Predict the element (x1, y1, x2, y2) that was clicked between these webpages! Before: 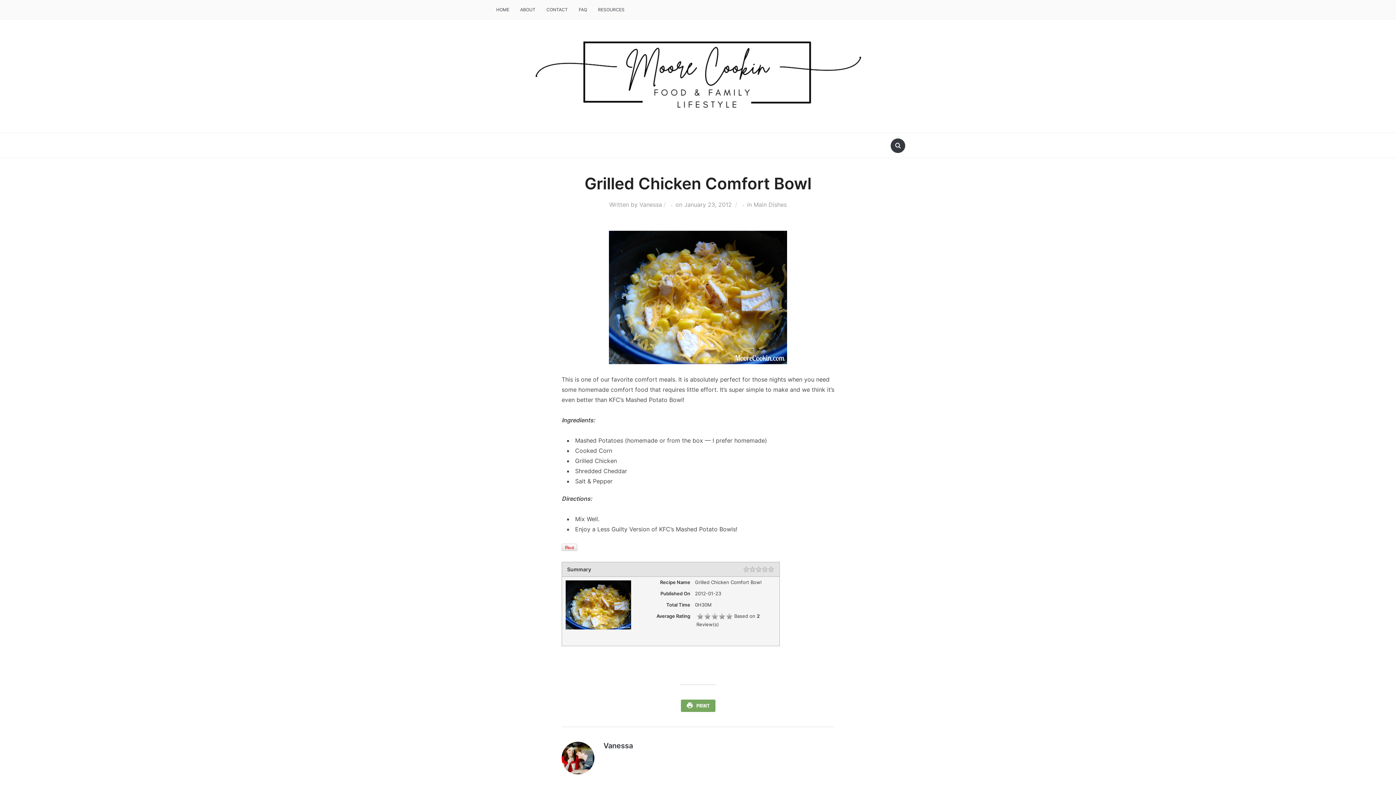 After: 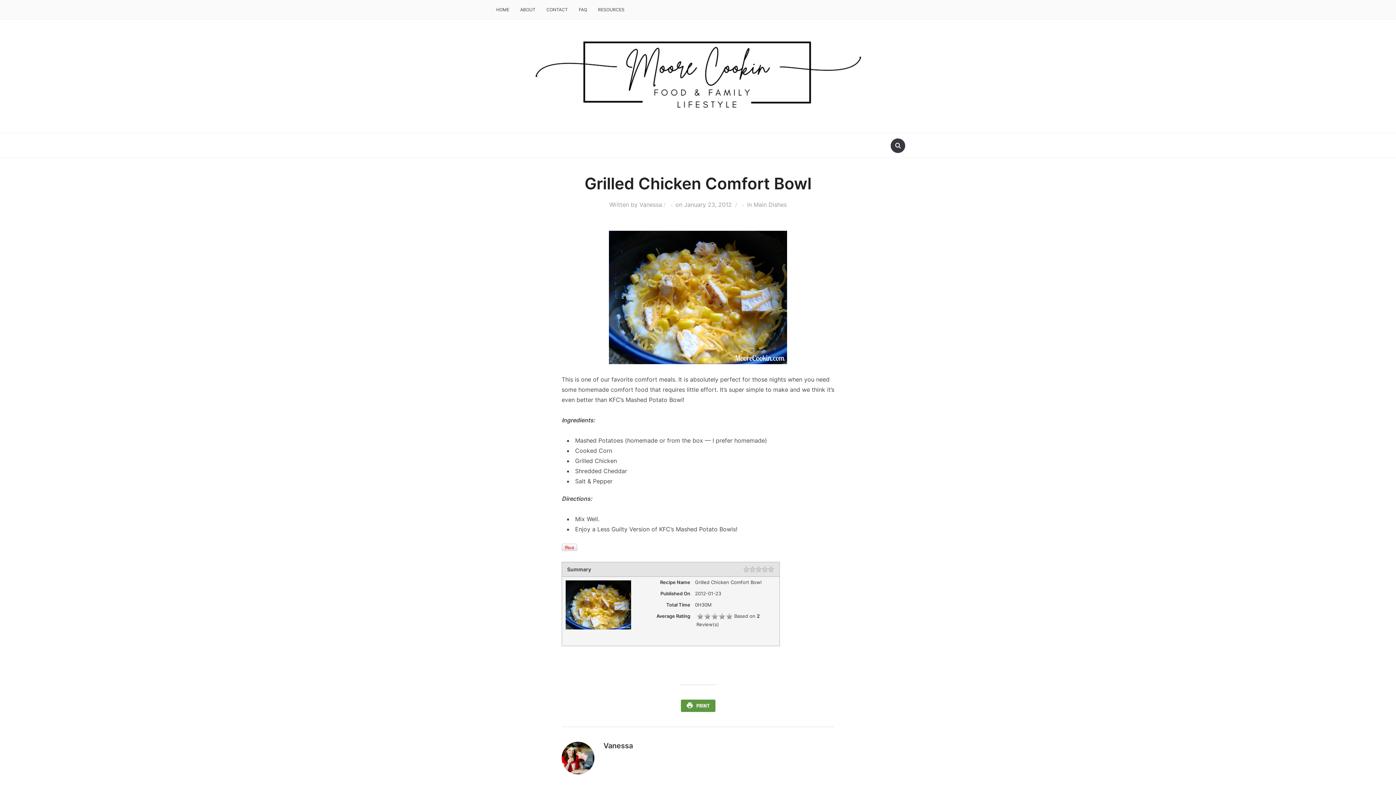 Action: bbox: (680, 700, 715, 712) label: PRINT